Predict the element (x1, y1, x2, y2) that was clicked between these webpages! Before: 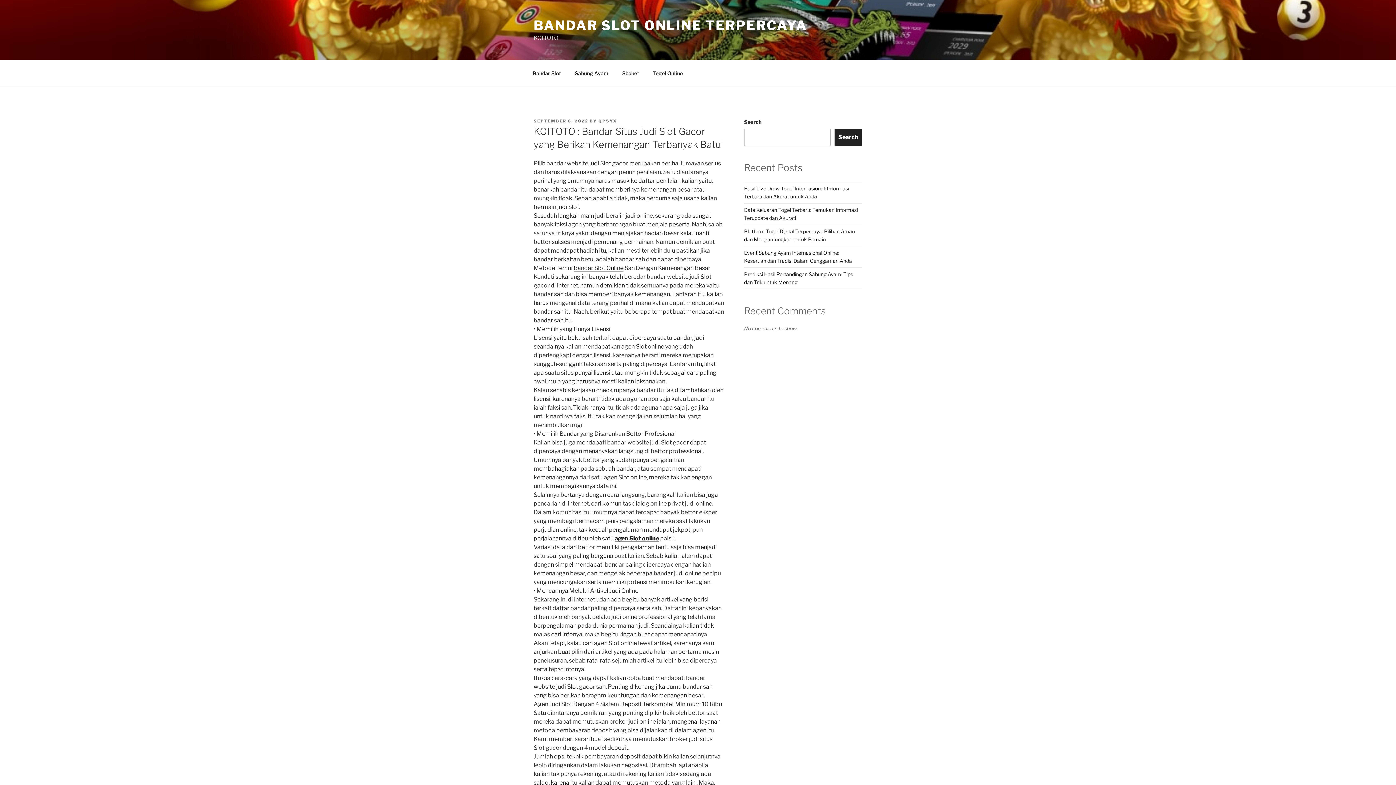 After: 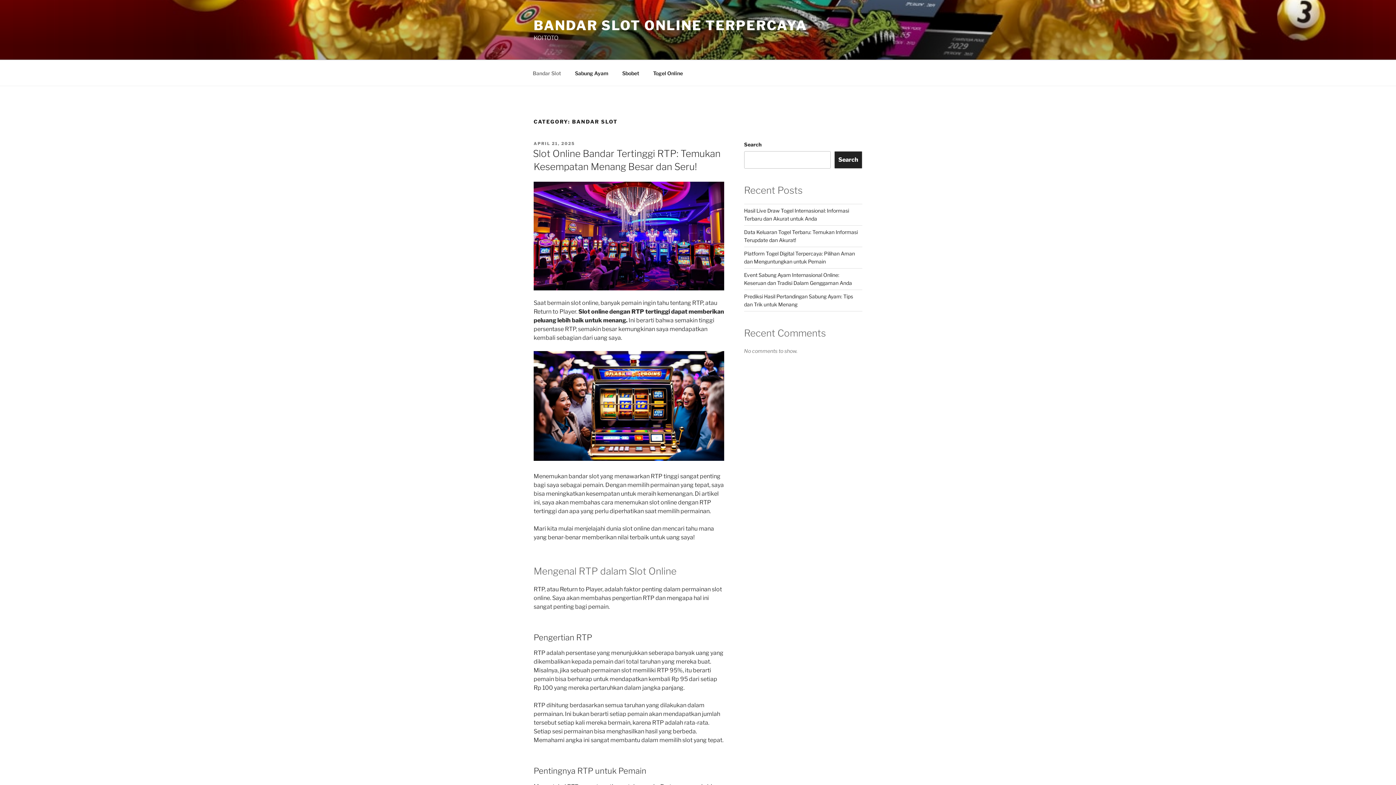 Action: bbox: (526, 64, 567, 82) label: Bandar Slot